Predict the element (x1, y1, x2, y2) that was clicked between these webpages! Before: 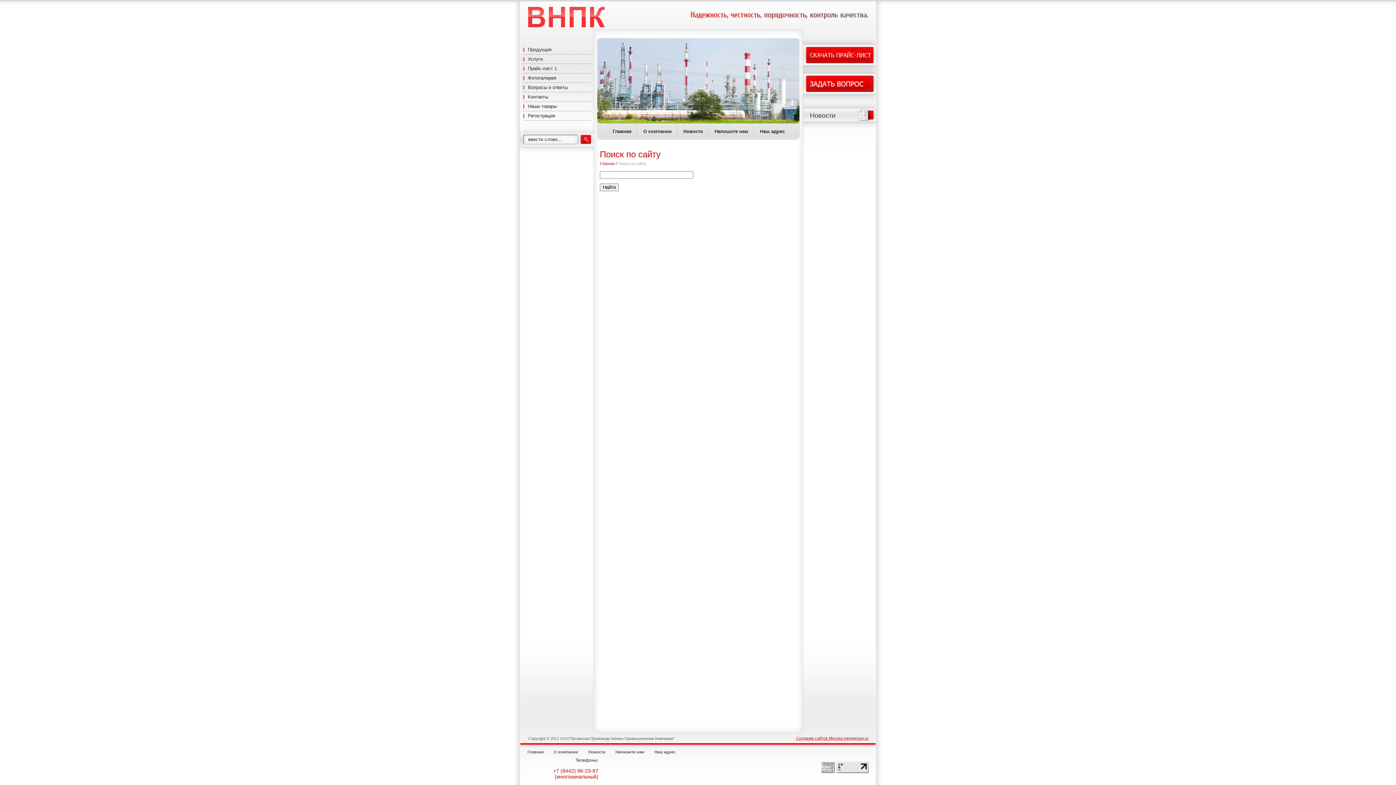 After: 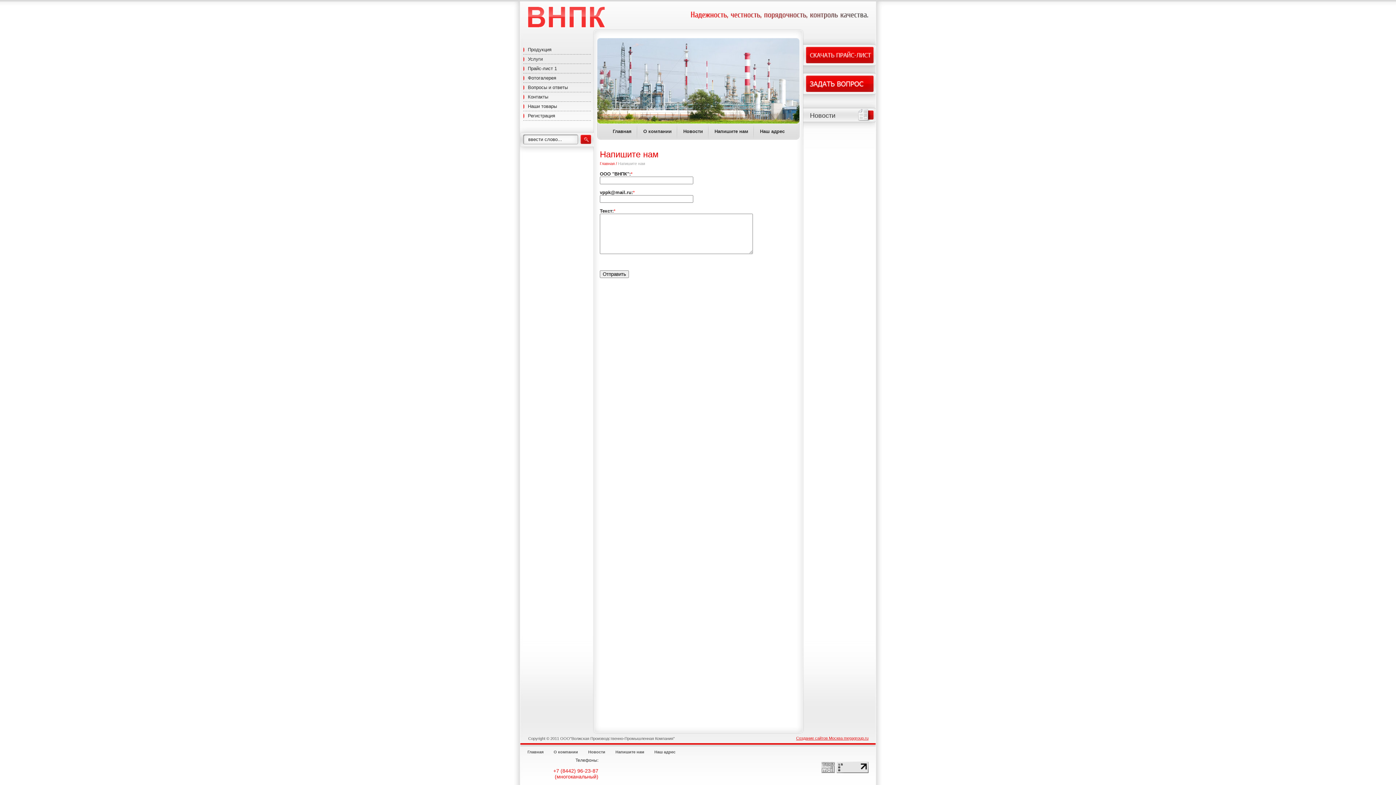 Action: bbox: (714, 128, 748, 134) label: Напишите нам